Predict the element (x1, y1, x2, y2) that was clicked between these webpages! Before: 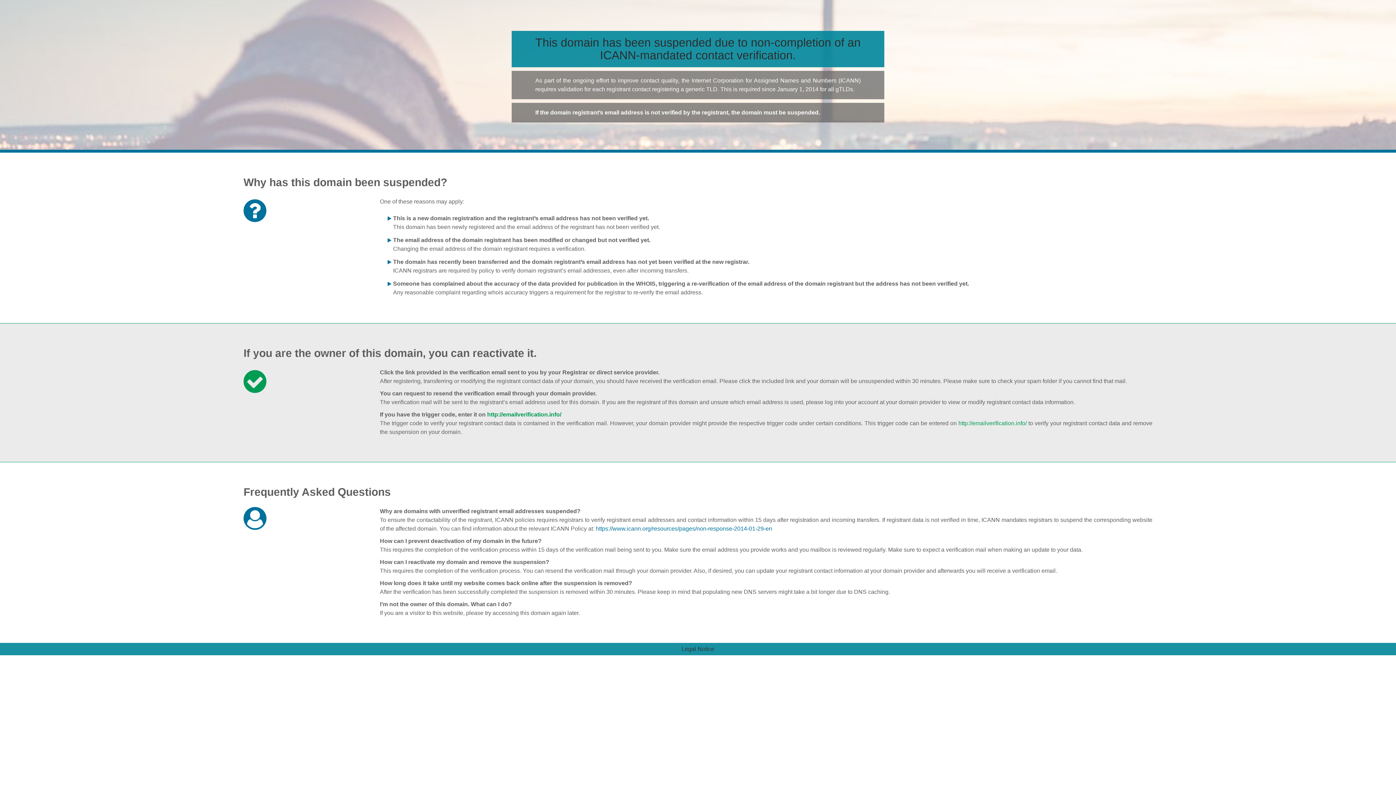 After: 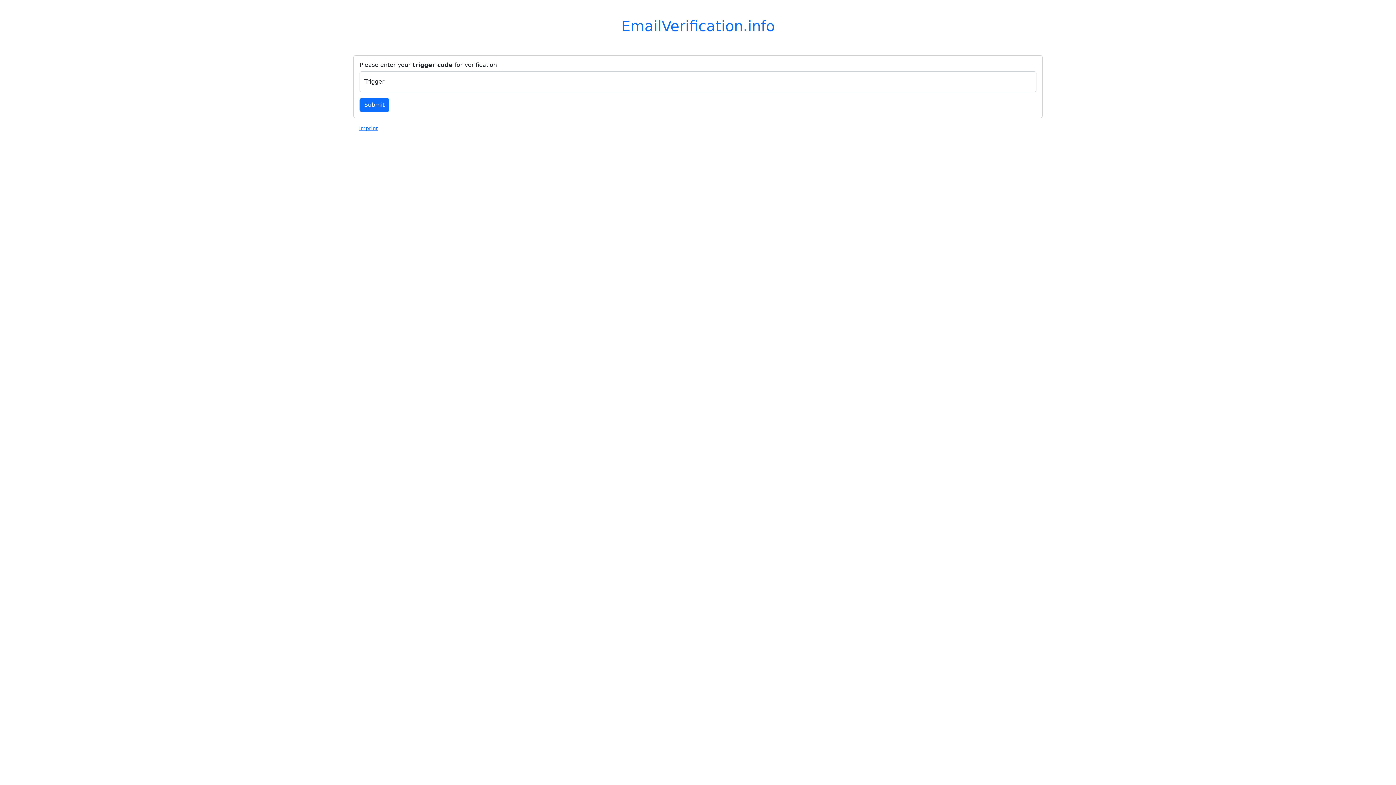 Action: bbox: (958, 420, 1027, 426) label: http://emailverification.info/